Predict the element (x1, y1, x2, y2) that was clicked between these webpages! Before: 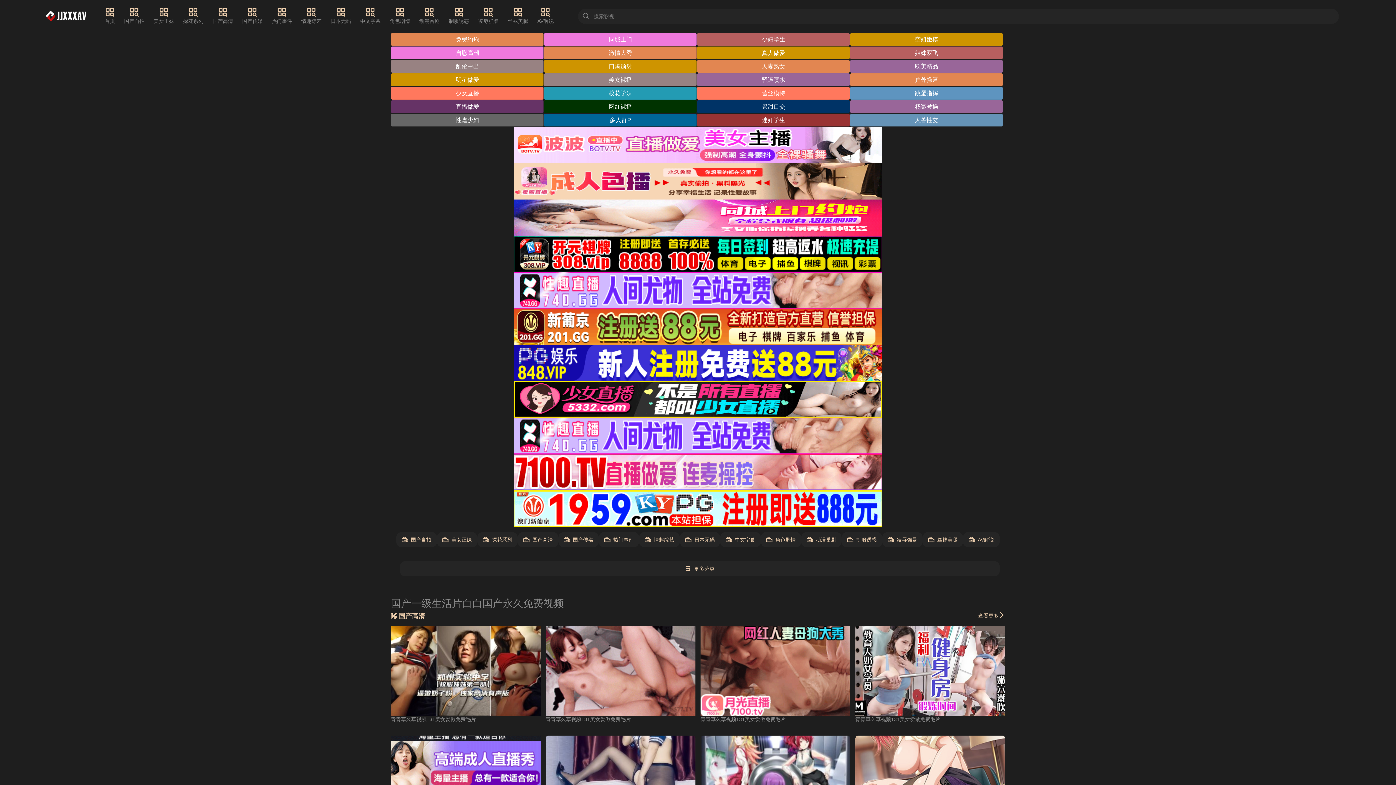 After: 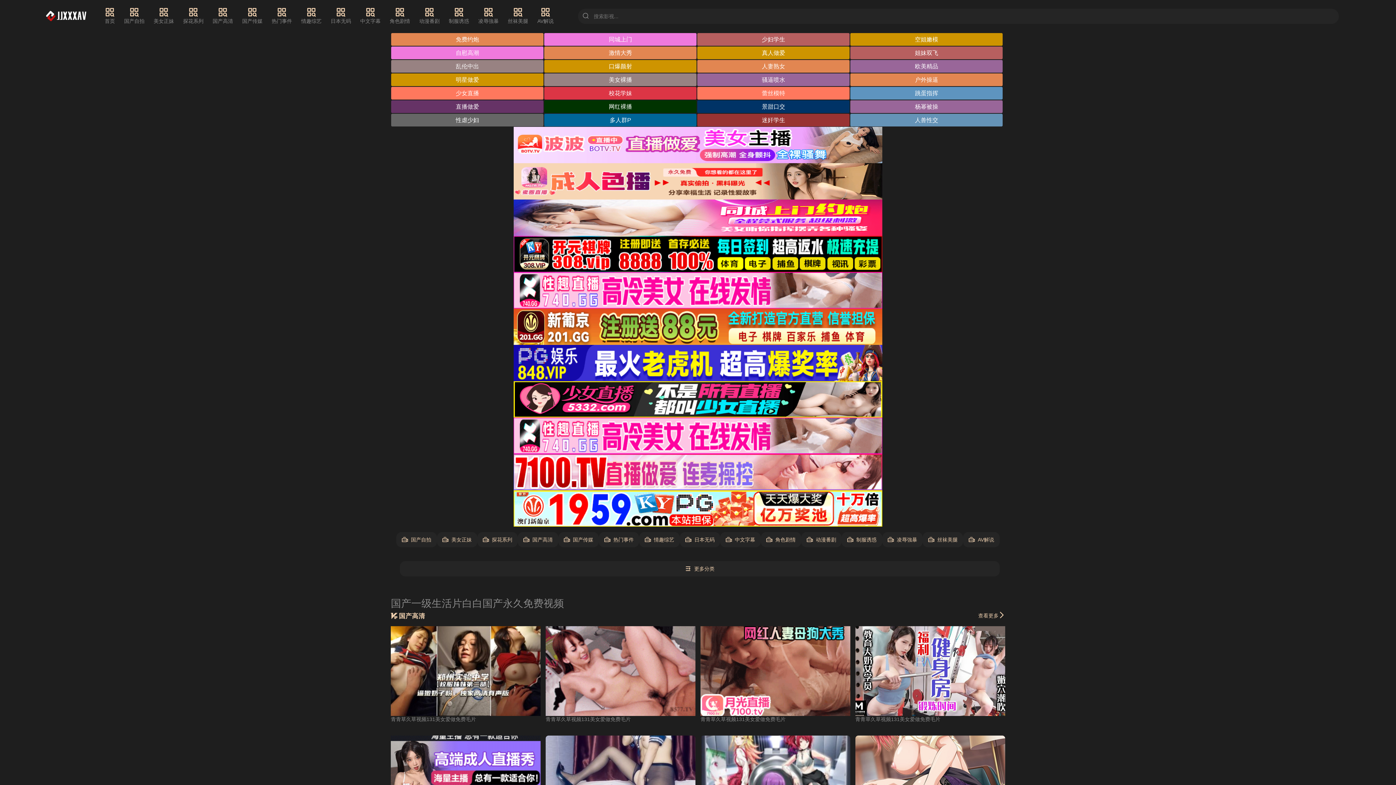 Action: bbox: (544, 86, 696, 99) label: 校花学妹